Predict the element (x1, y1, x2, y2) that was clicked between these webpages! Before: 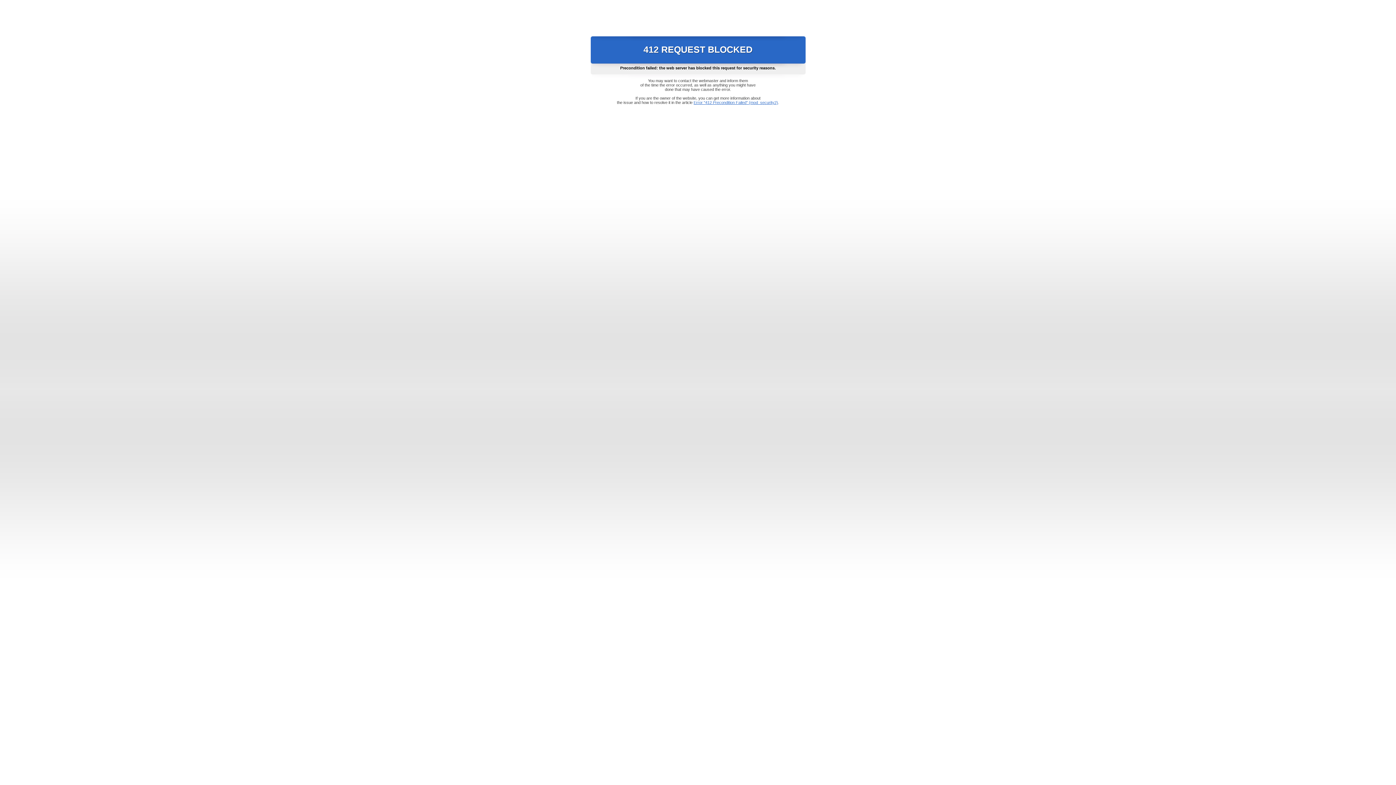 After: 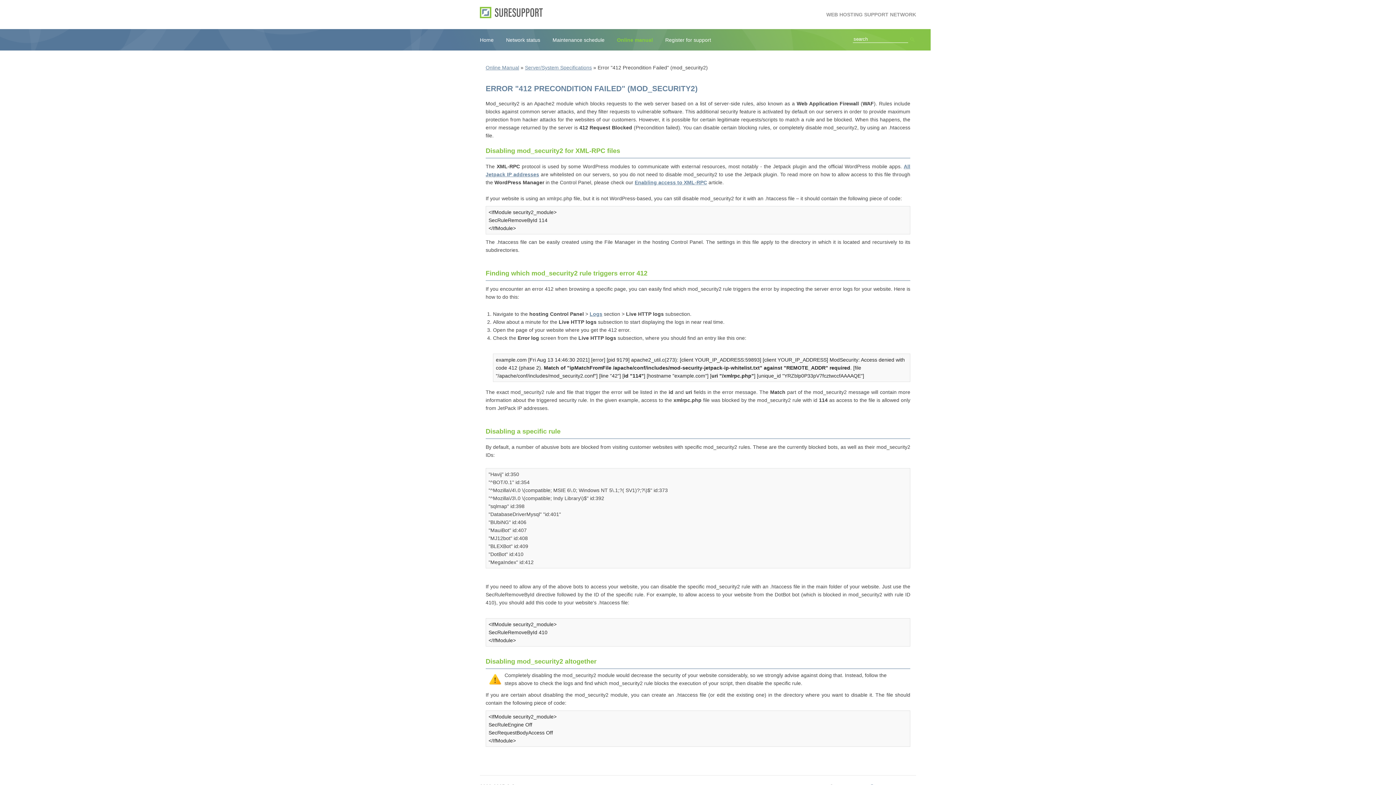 Action: label: Error "412 Precondition Failed" (mod_security2) bbox: (693, 100, 778, 104)